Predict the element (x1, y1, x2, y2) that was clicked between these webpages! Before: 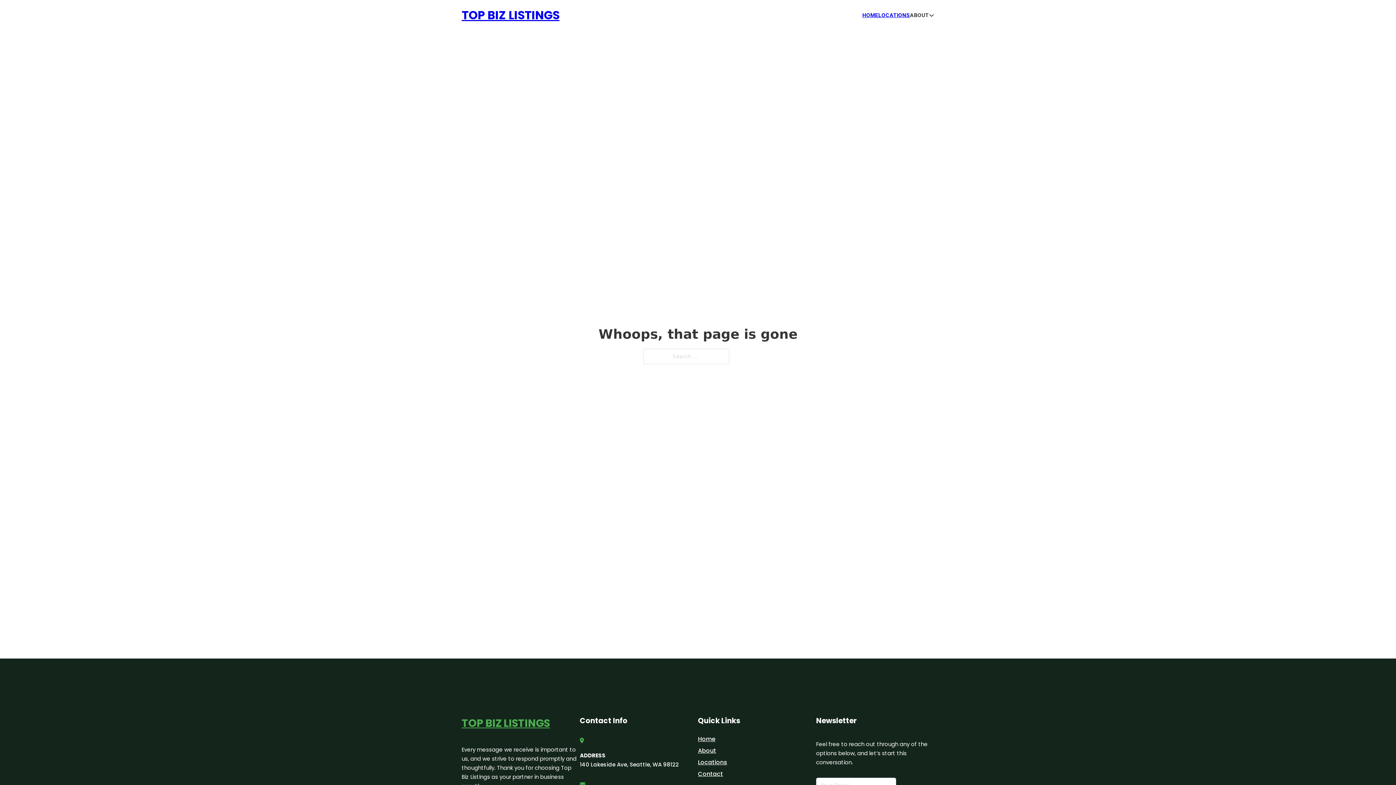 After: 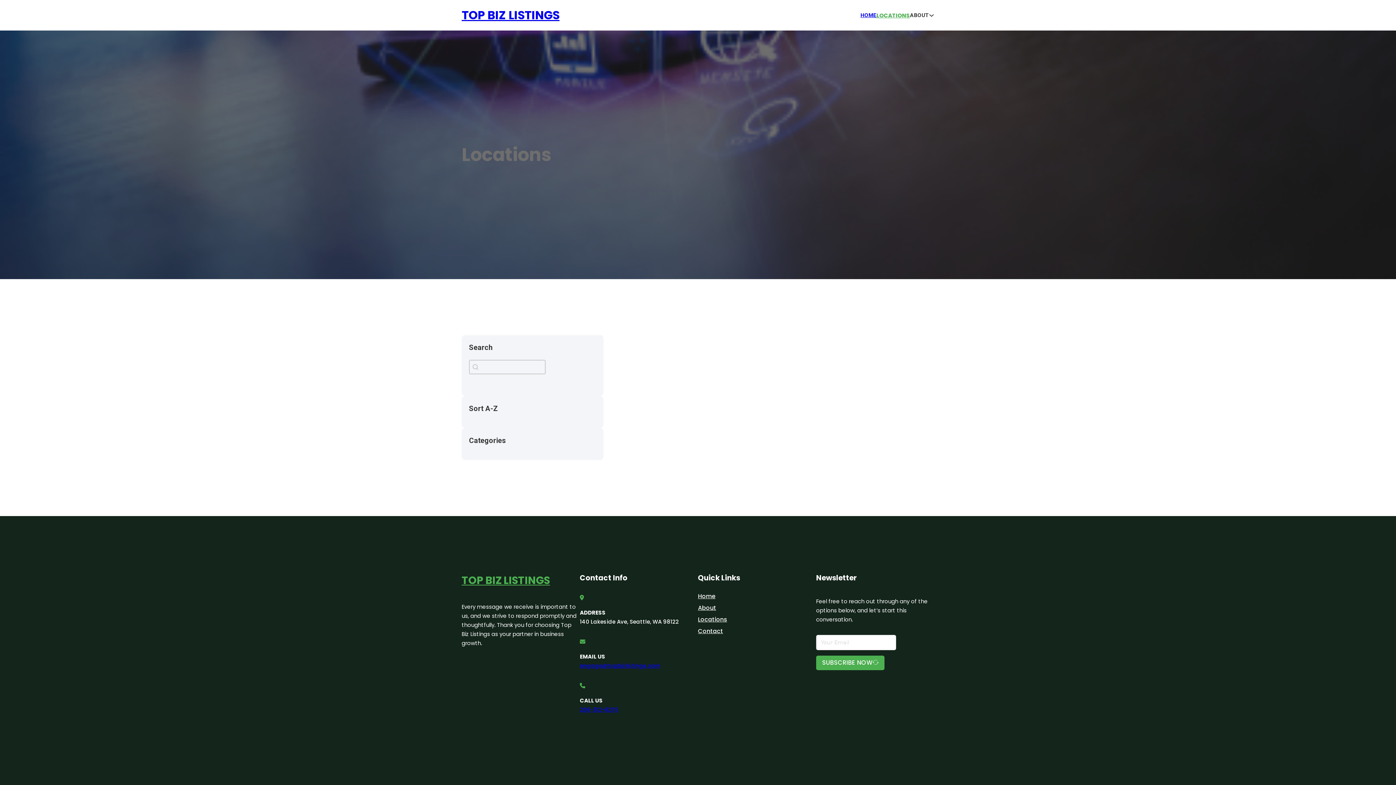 Action: bbox: (698, 757, 727, 767) label: Locations